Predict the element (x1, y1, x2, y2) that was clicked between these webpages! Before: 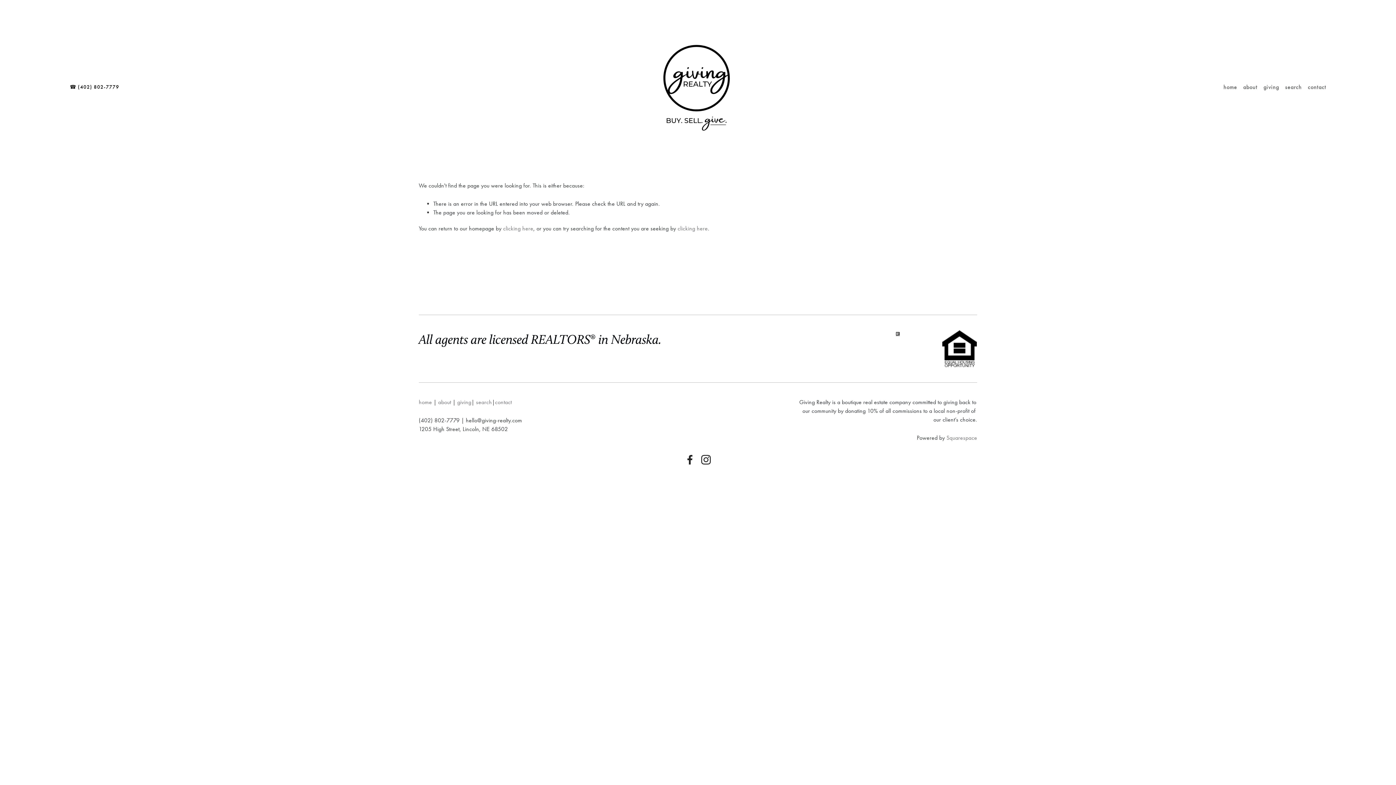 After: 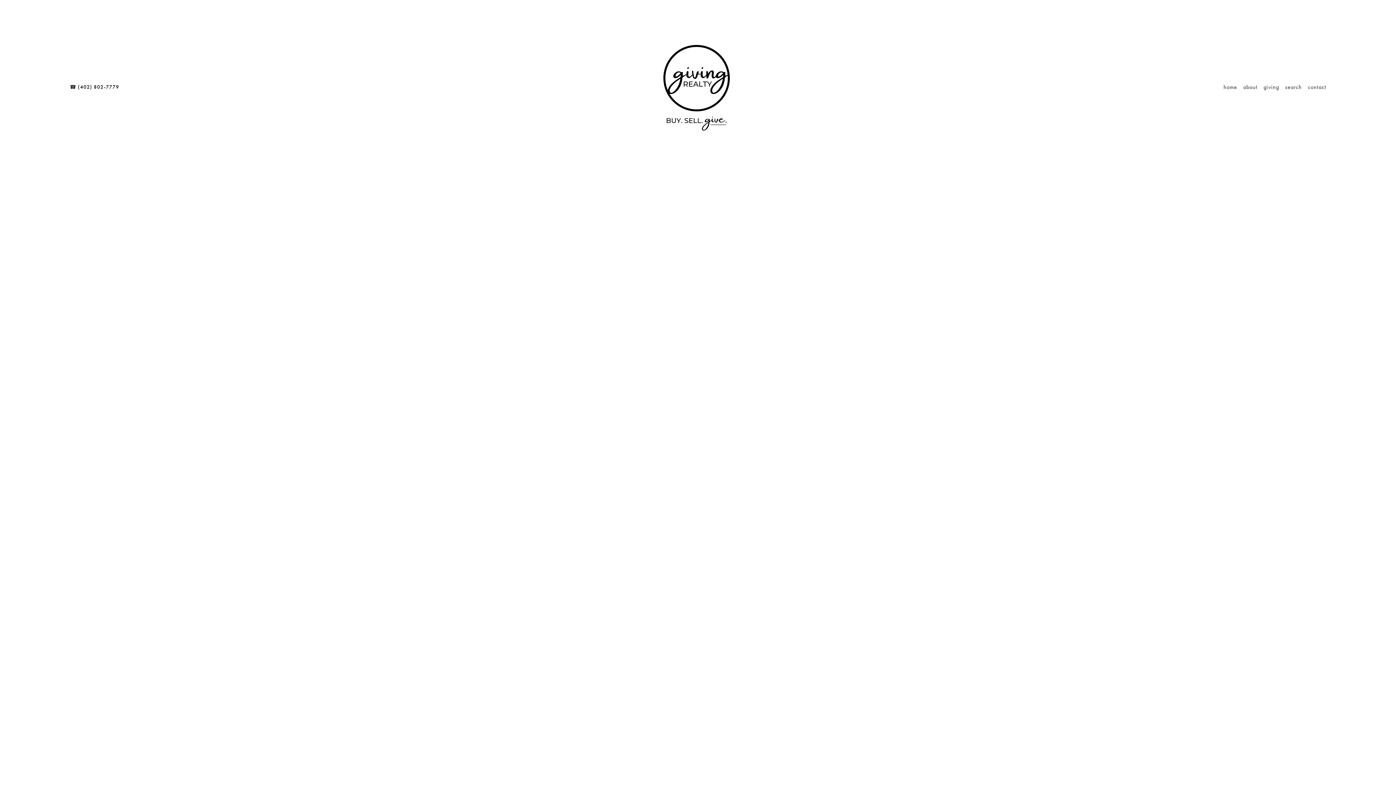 Action: label: clicking here bbox: (677, 225, 708, 231)